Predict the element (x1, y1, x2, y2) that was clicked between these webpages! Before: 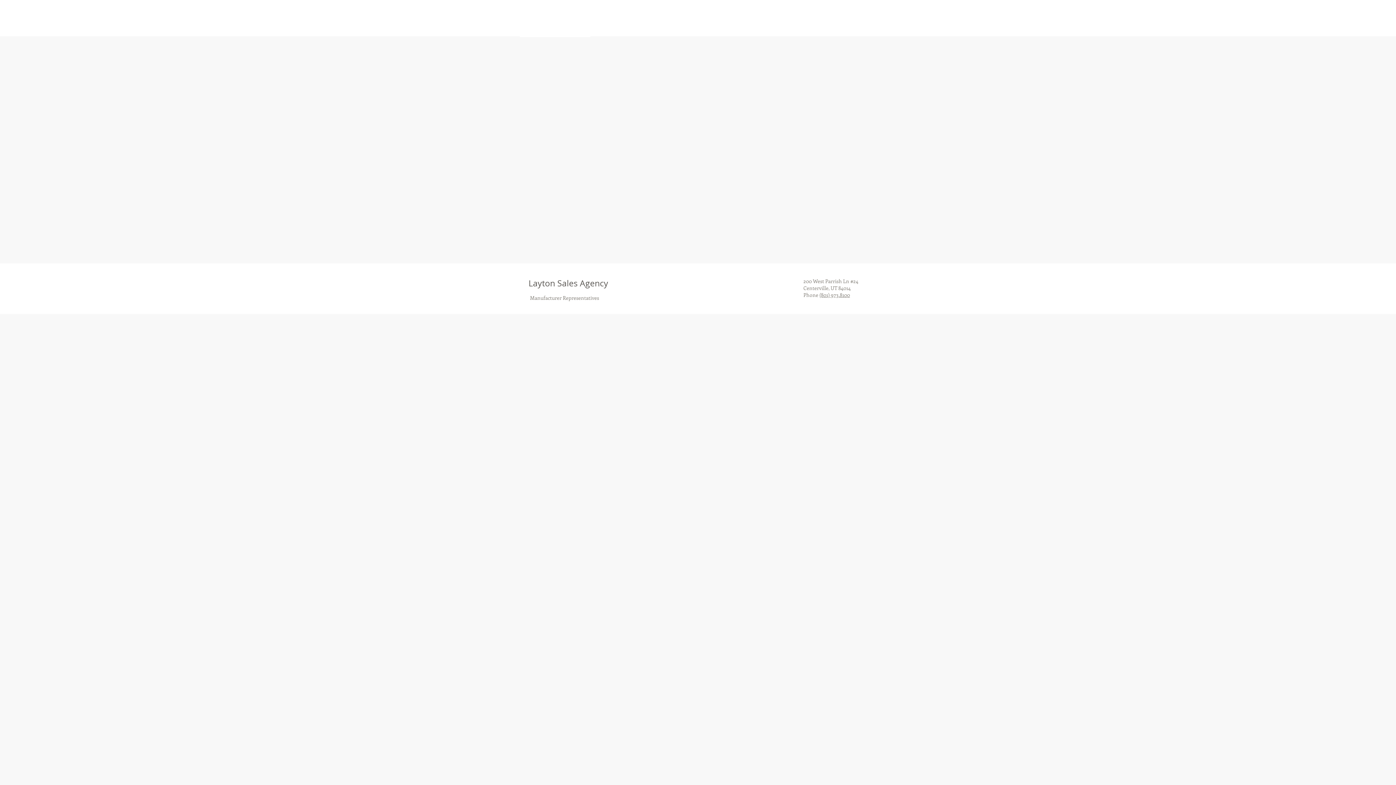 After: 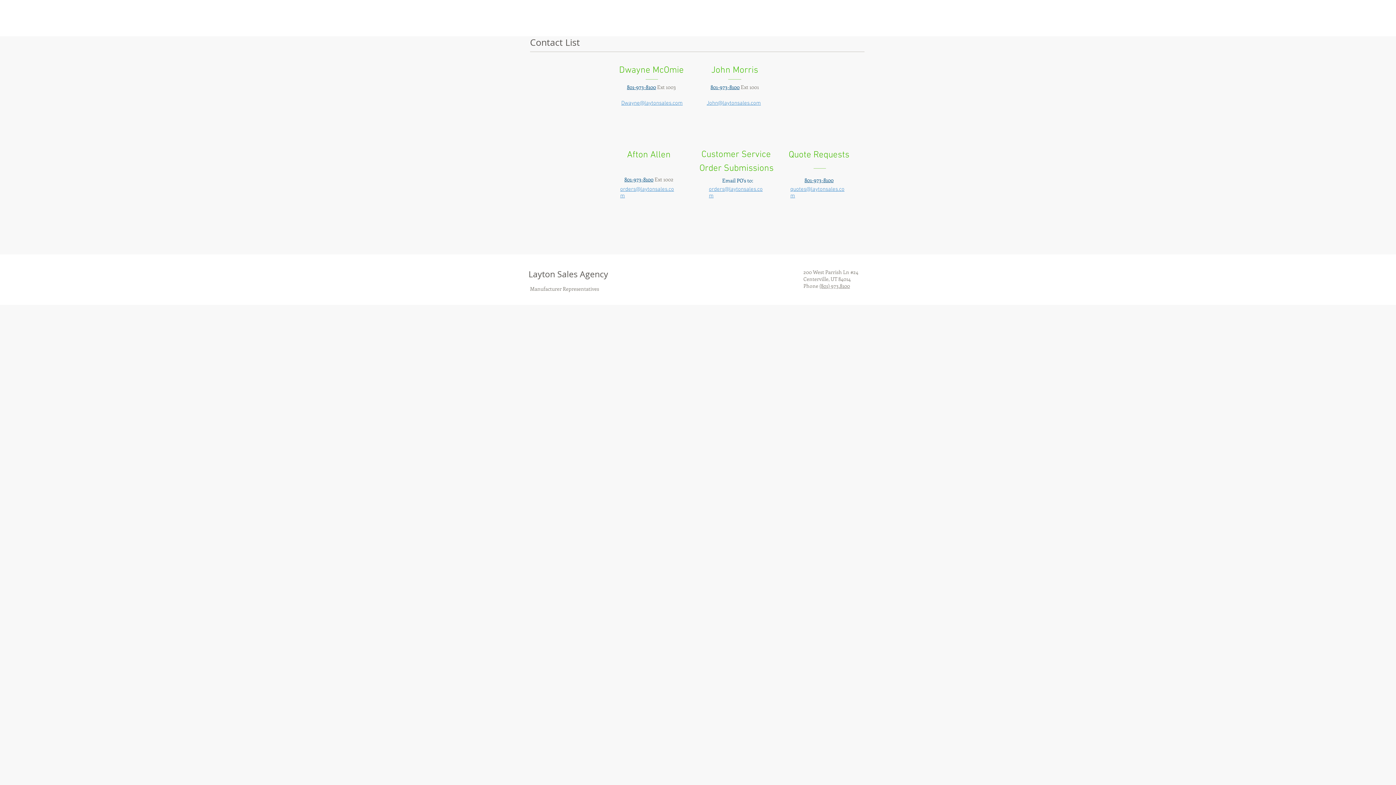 Action: bbox: (784, 12, 829, 48) label: Contact Us